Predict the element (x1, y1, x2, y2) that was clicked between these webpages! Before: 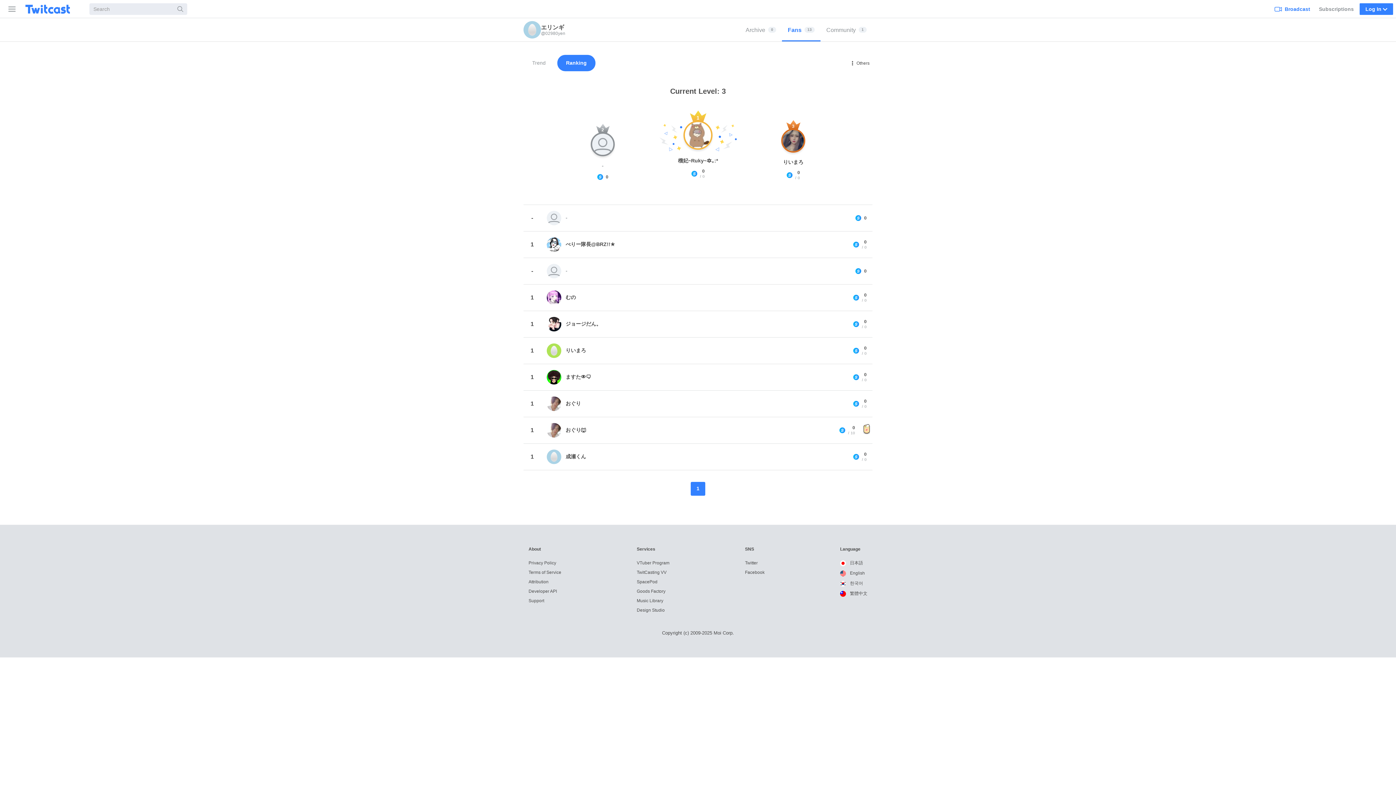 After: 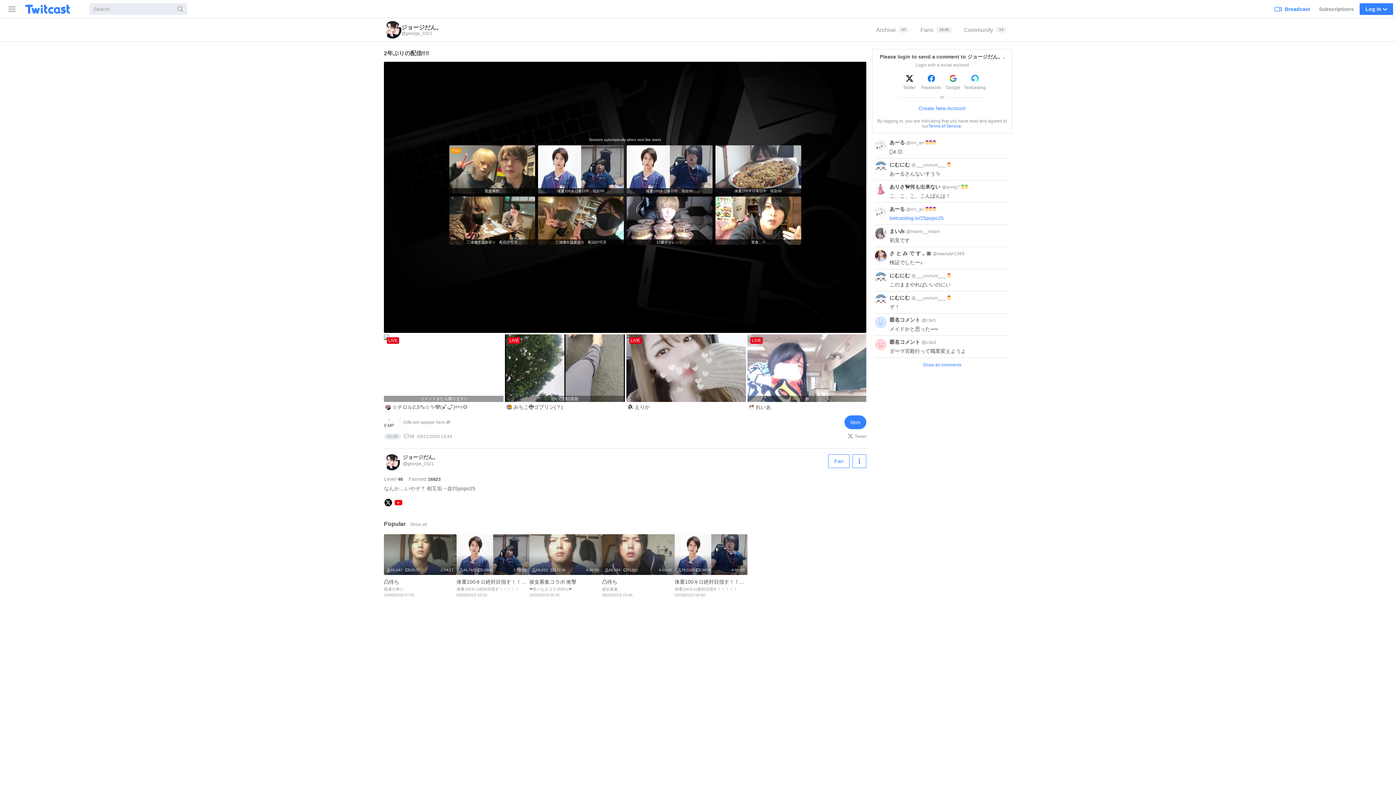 Action: label: ジョージだん。 bbox: (565, 316, 847, 331)